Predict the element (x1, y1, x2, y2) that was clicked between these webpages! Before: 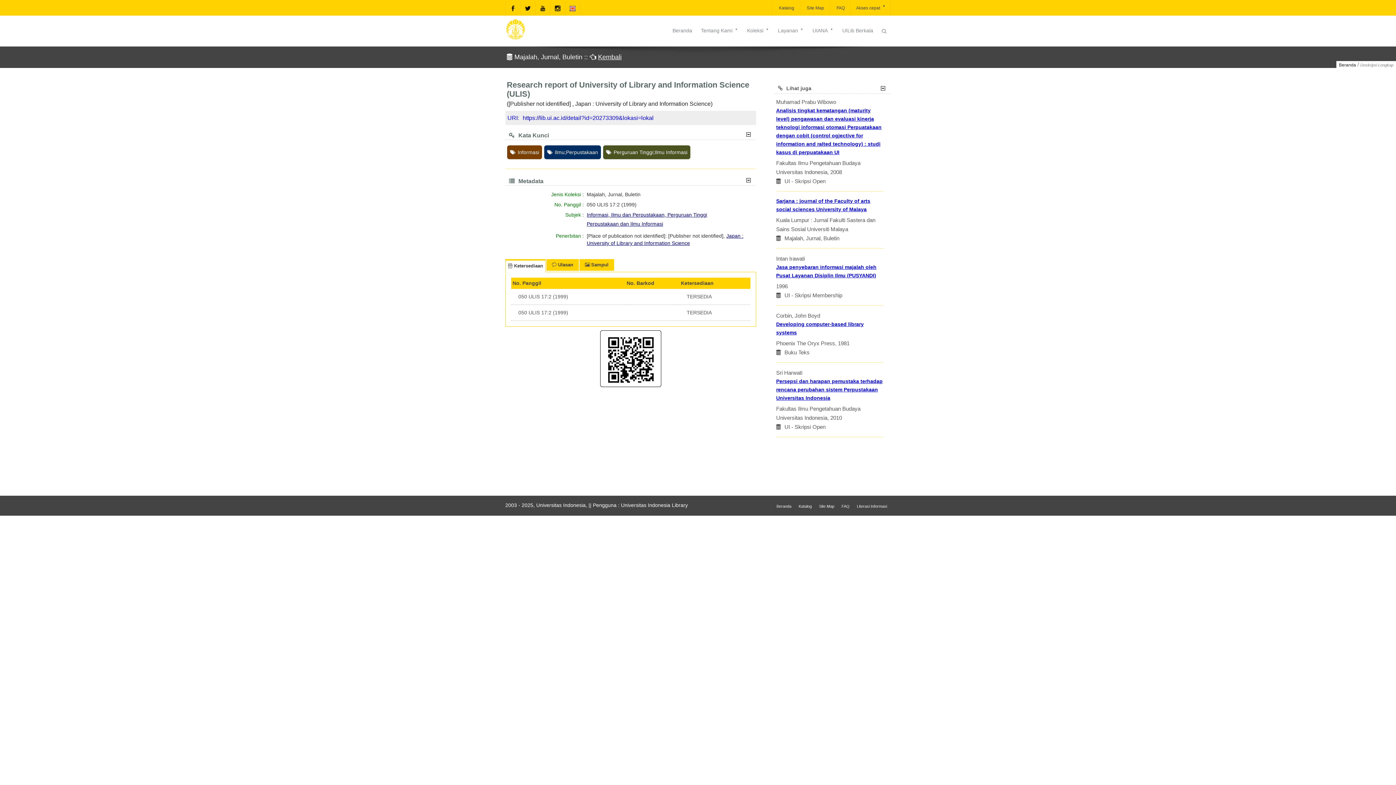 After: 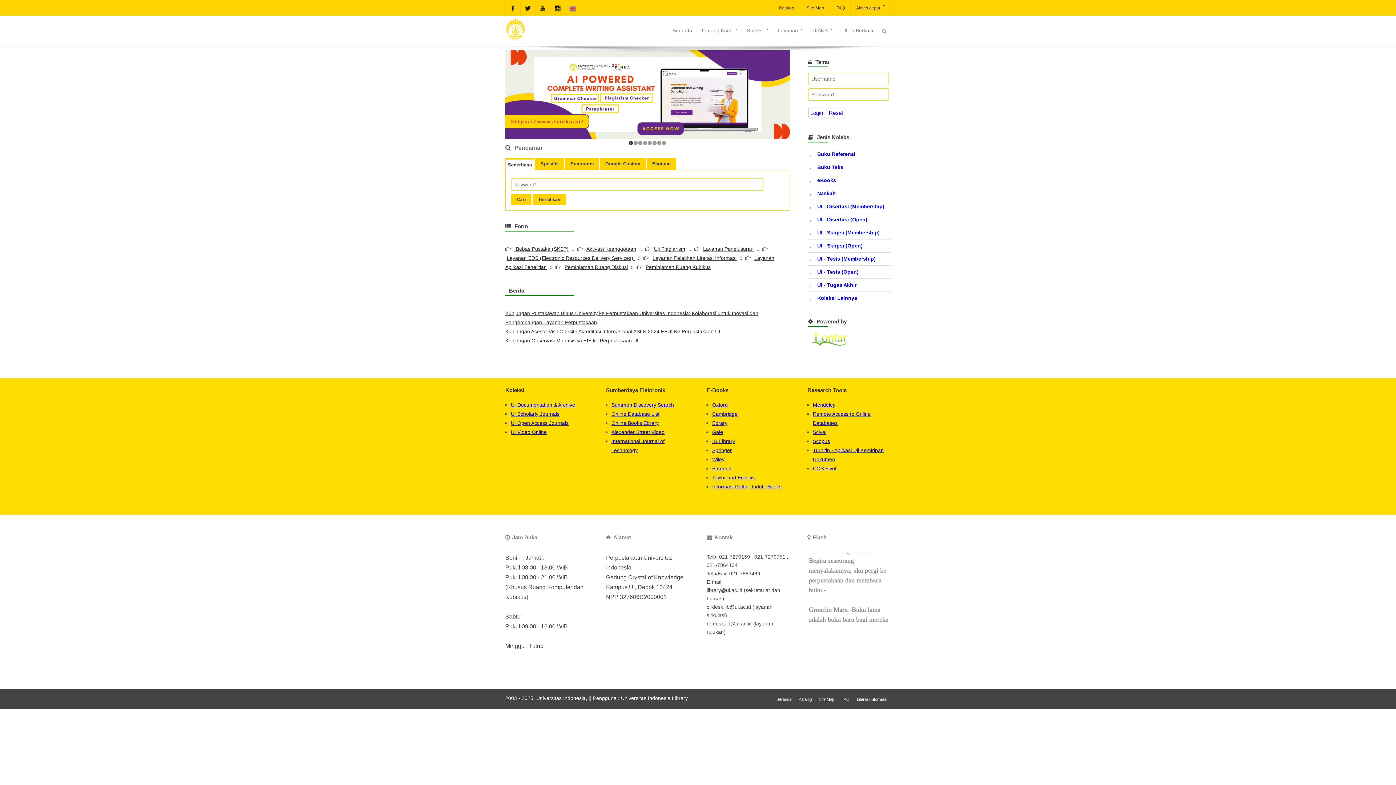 Action: bbox: (505, 19, 526, 40)